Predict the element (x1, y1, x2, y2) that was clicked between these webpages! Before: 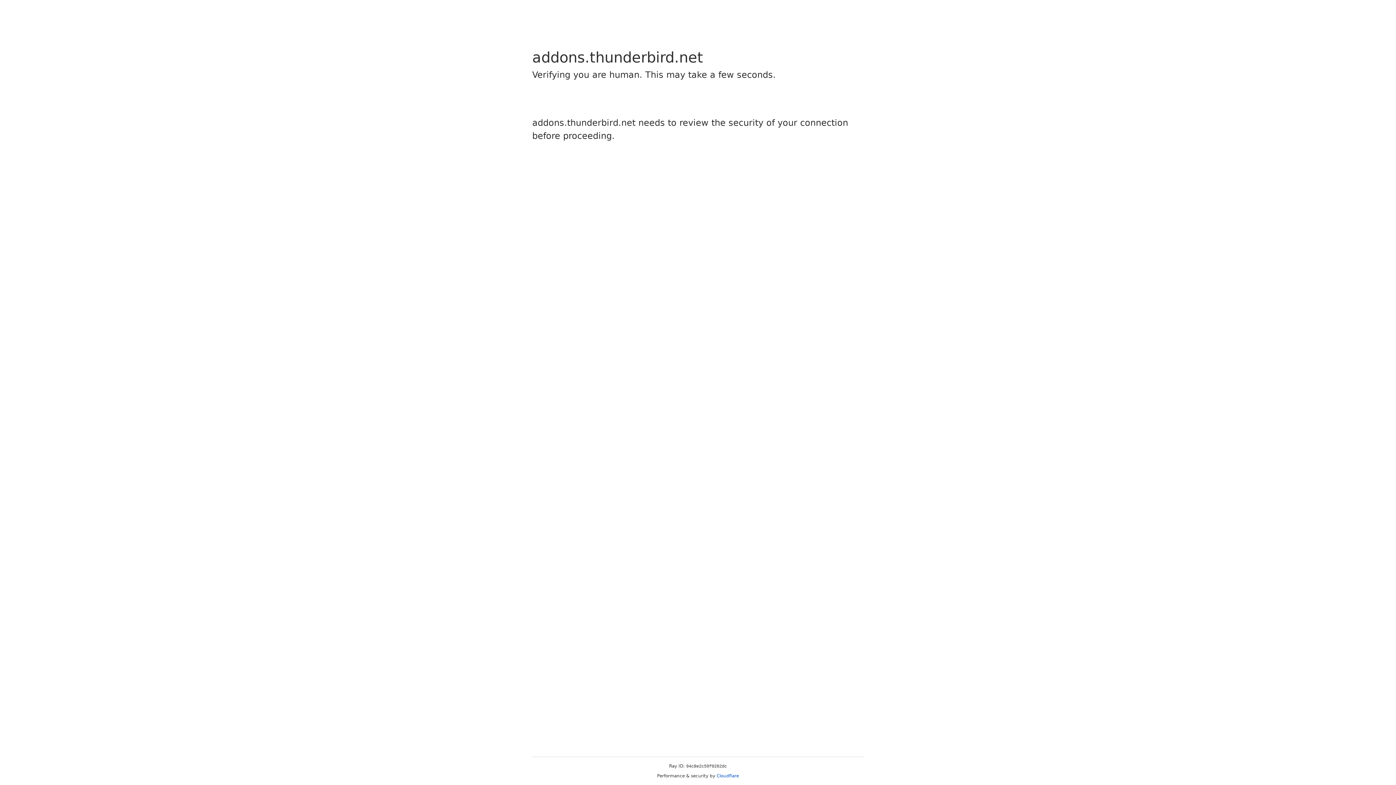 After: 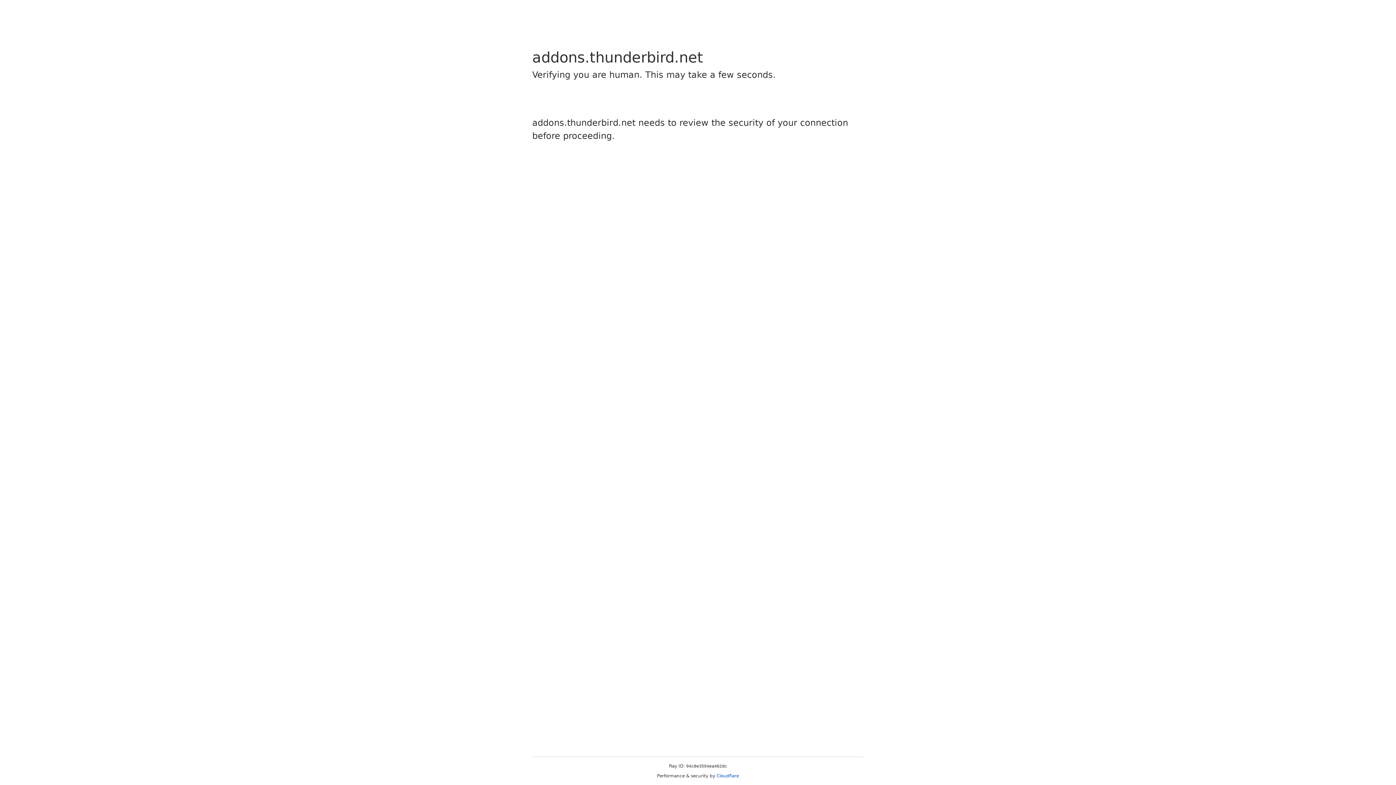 Action: label: Cloudflare bbox: (716, 773, 739, 778)